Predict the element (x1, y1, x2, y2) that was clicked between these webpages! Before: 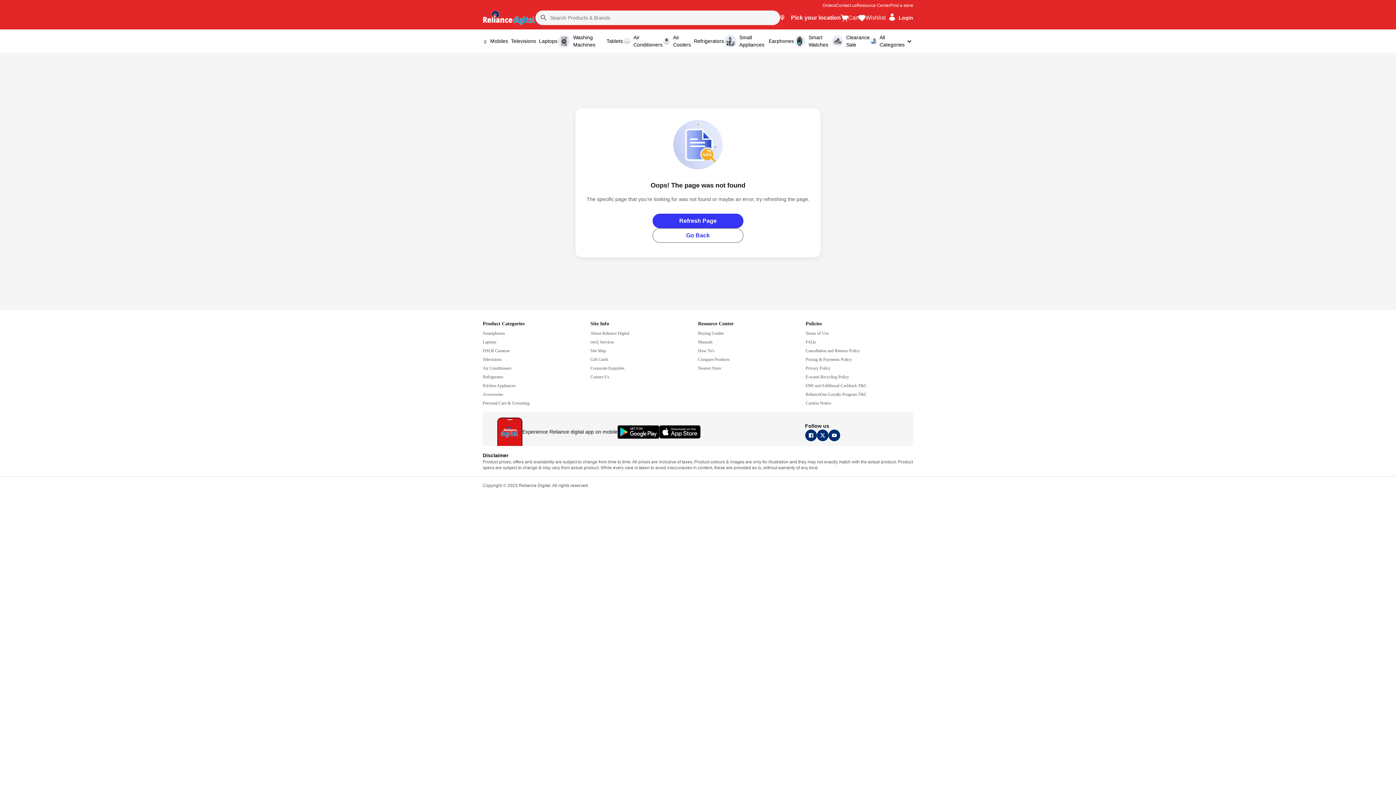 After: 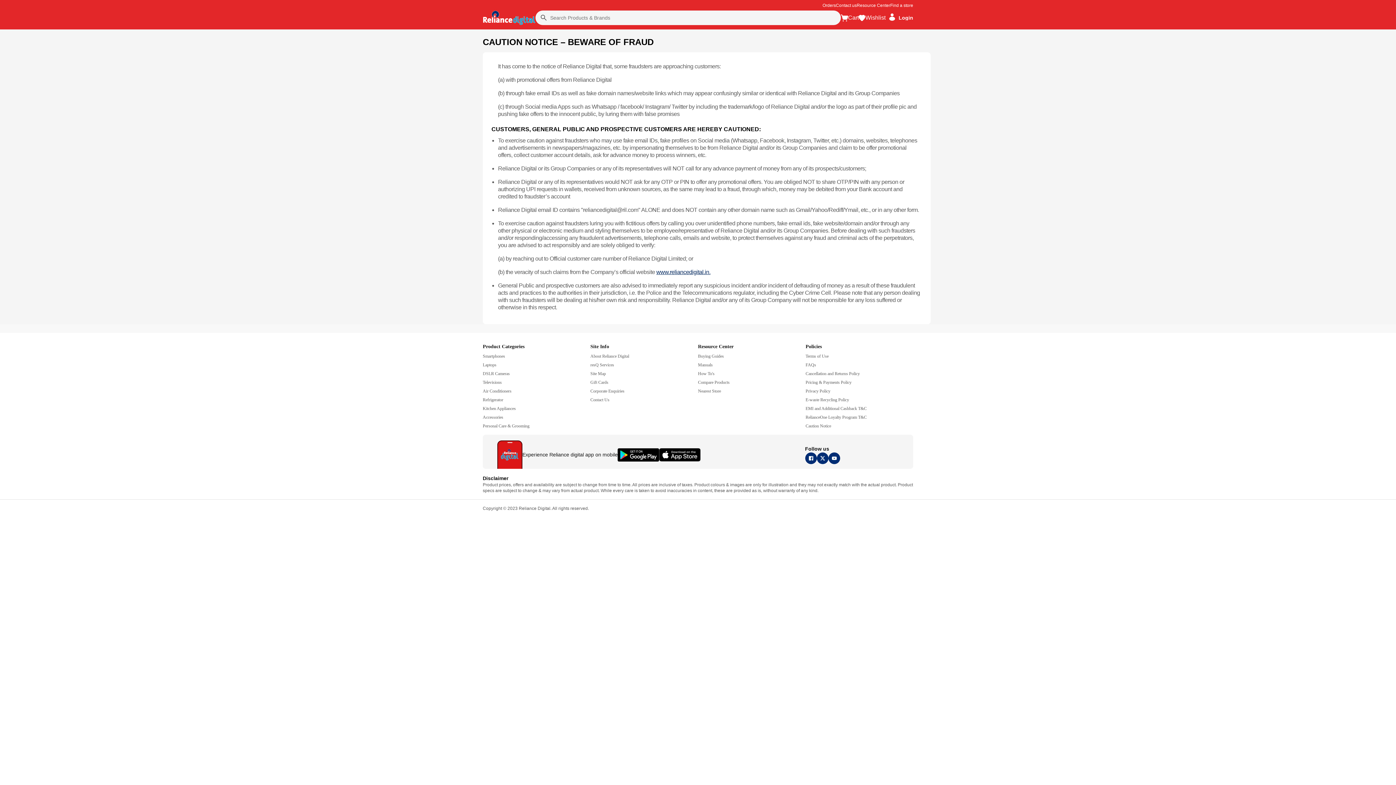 Action: bbox: (805, 400, 831, 405) label: goto Caution Notice